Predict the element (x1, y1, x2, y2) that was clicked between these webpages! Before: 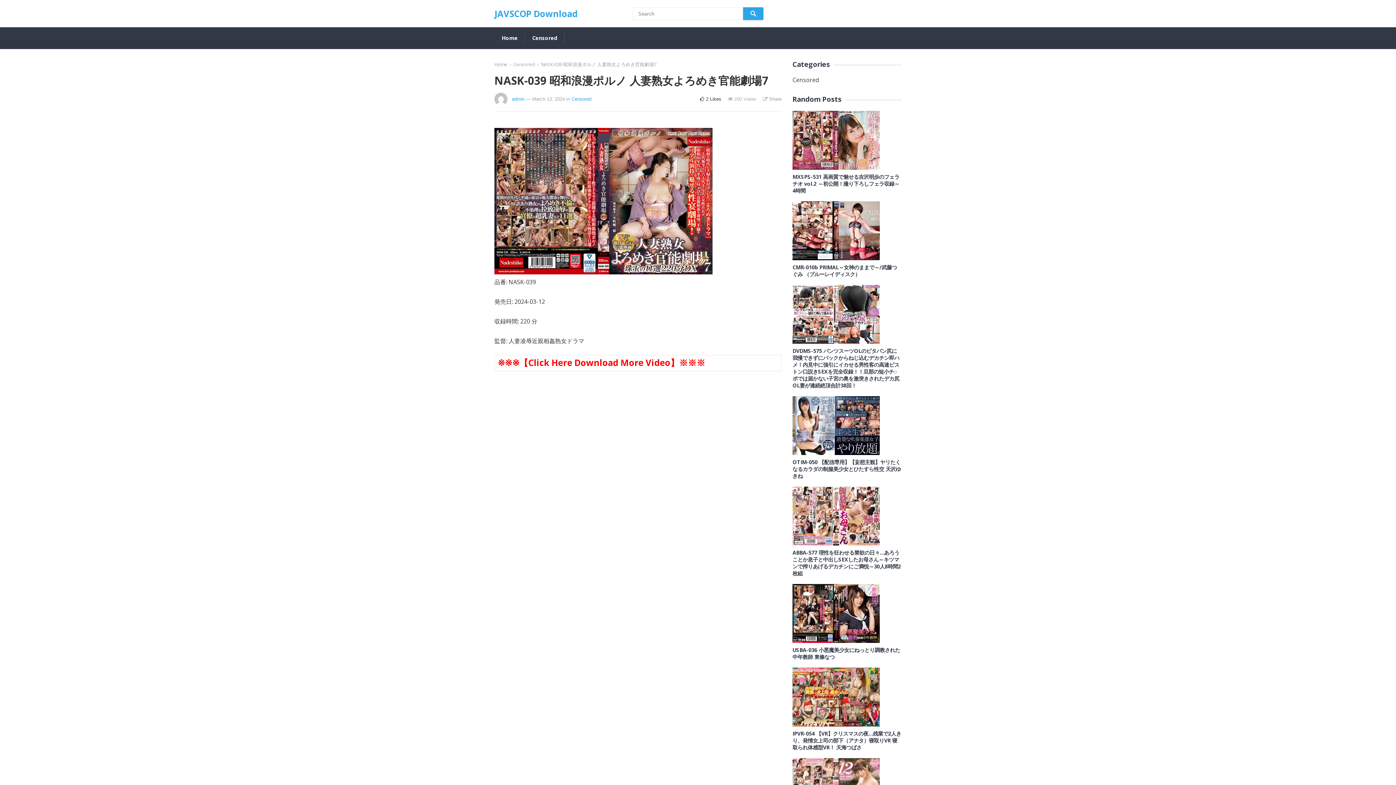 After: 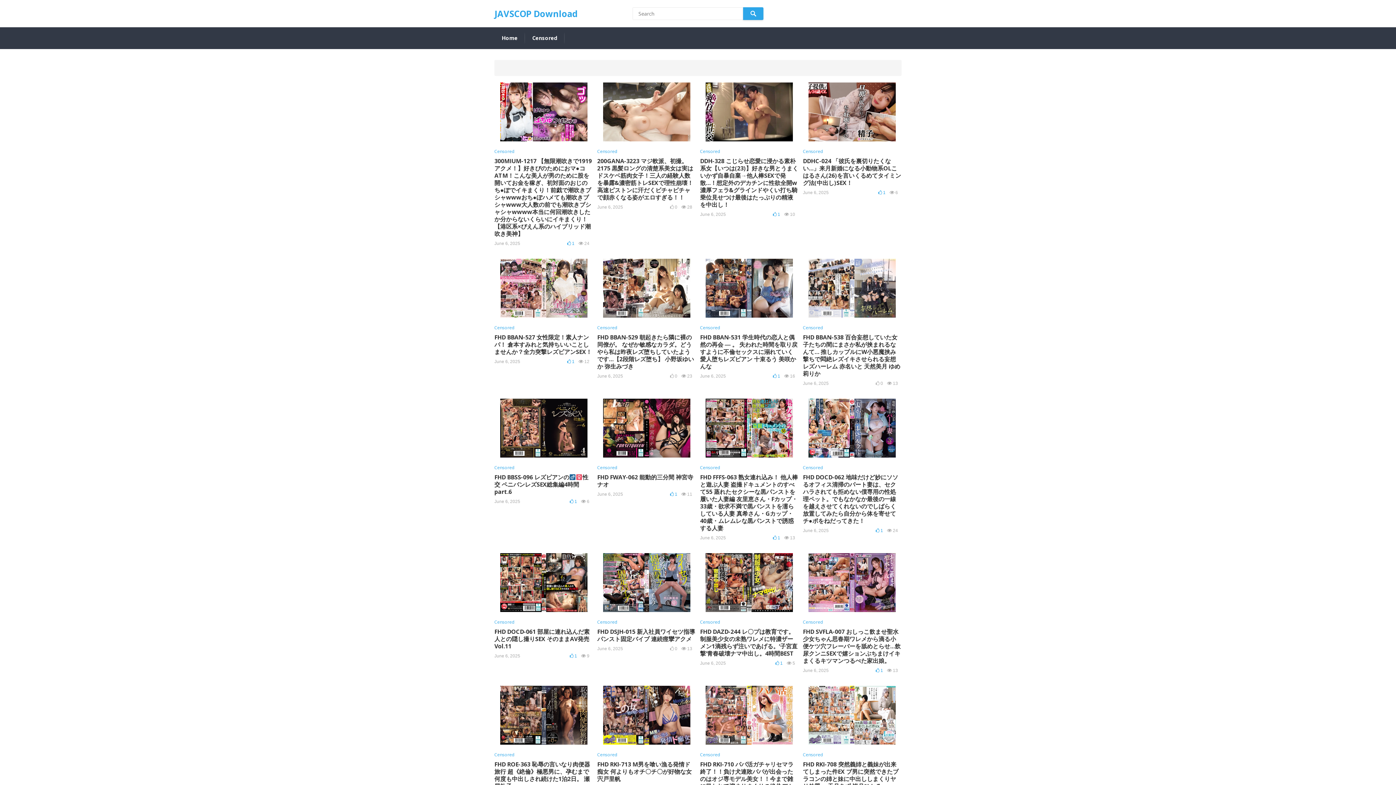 Action: label: Home bbox: (494, 61, 507, 67)